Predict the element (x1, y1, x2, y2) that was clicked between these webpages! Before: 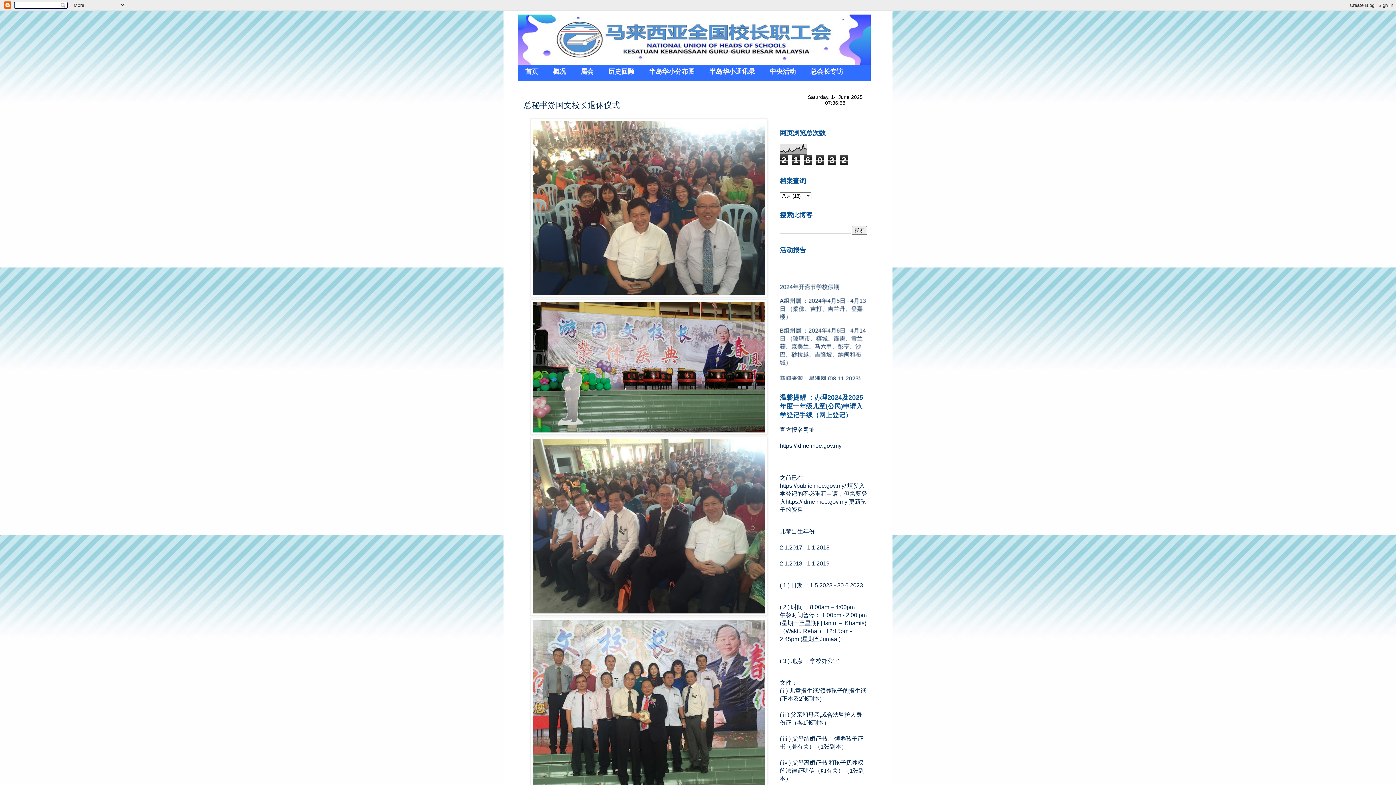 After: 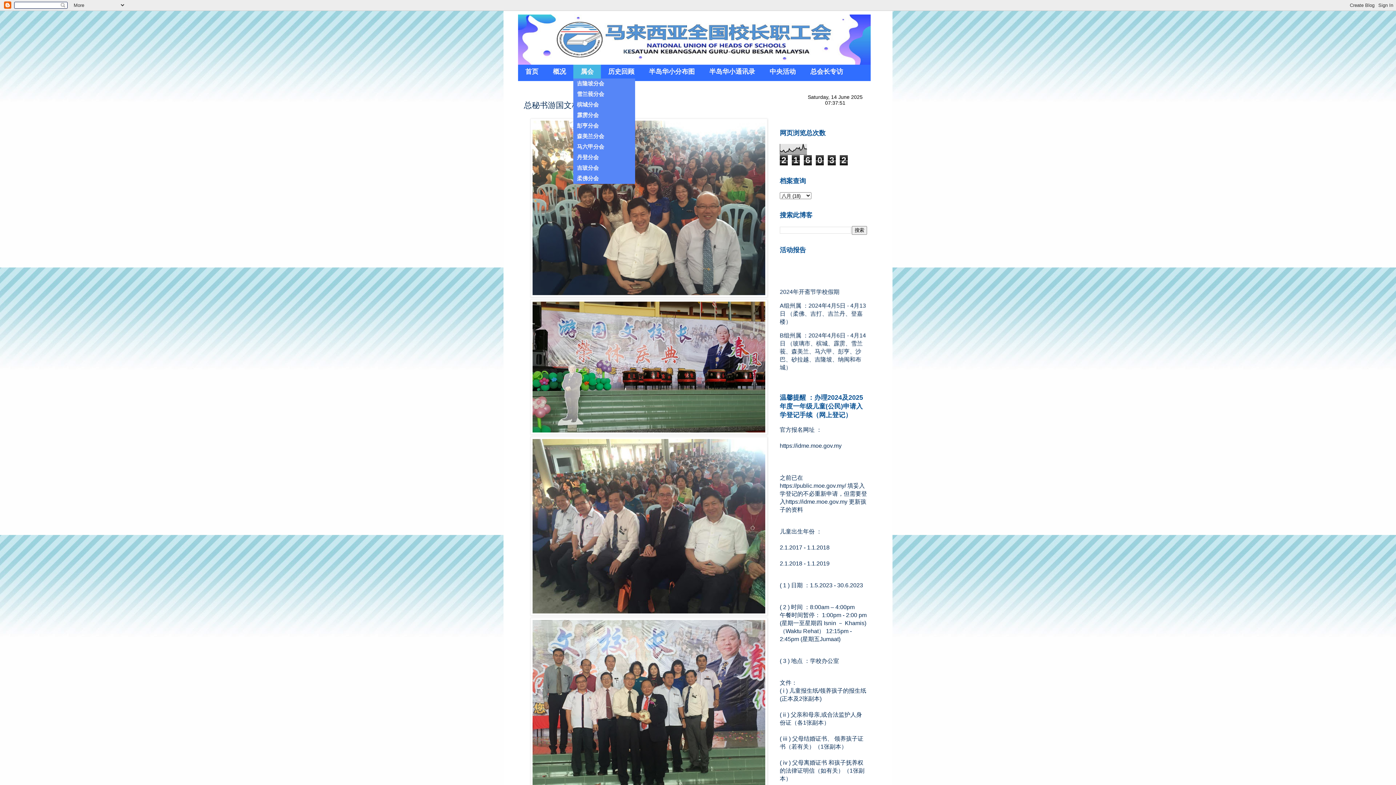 Action: bbox: (573, 64, 601, 78) label: 属会